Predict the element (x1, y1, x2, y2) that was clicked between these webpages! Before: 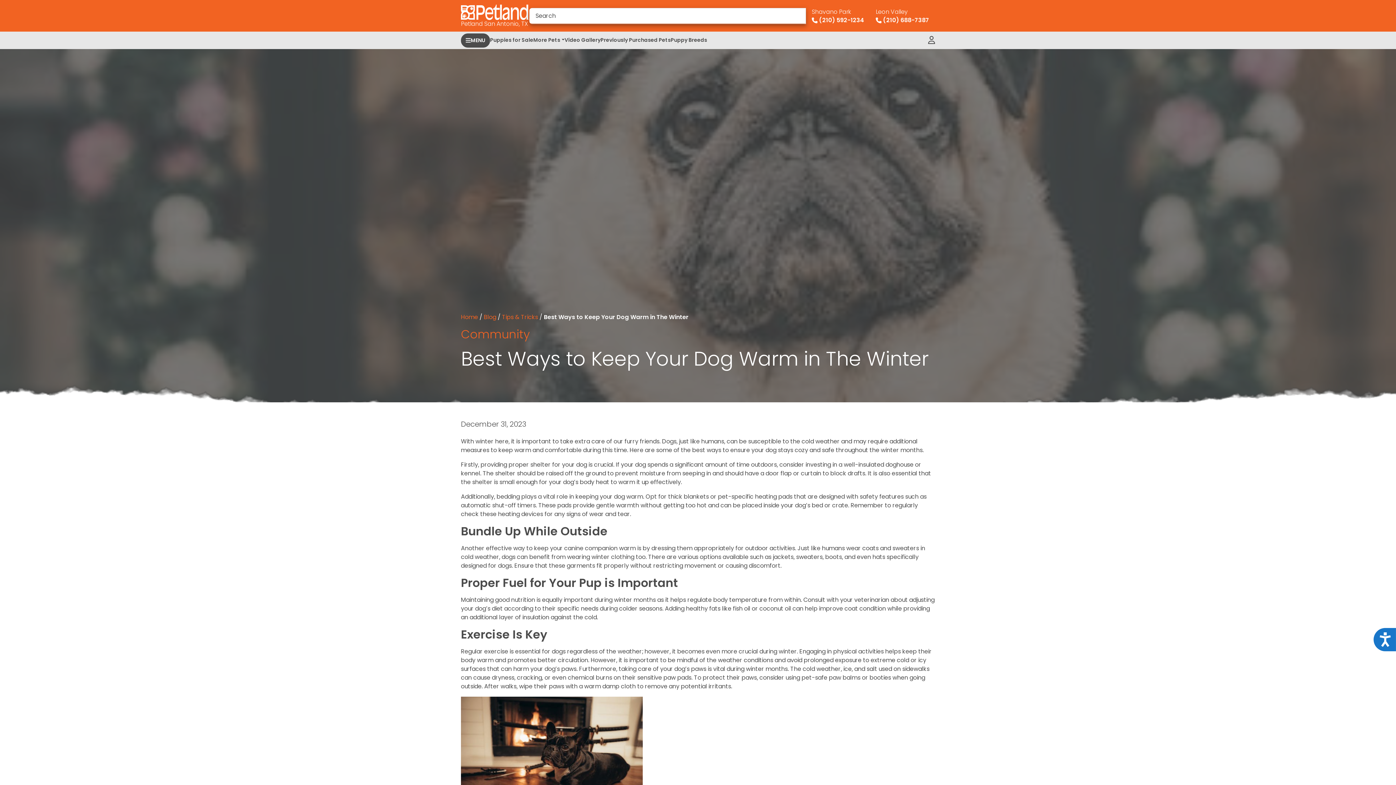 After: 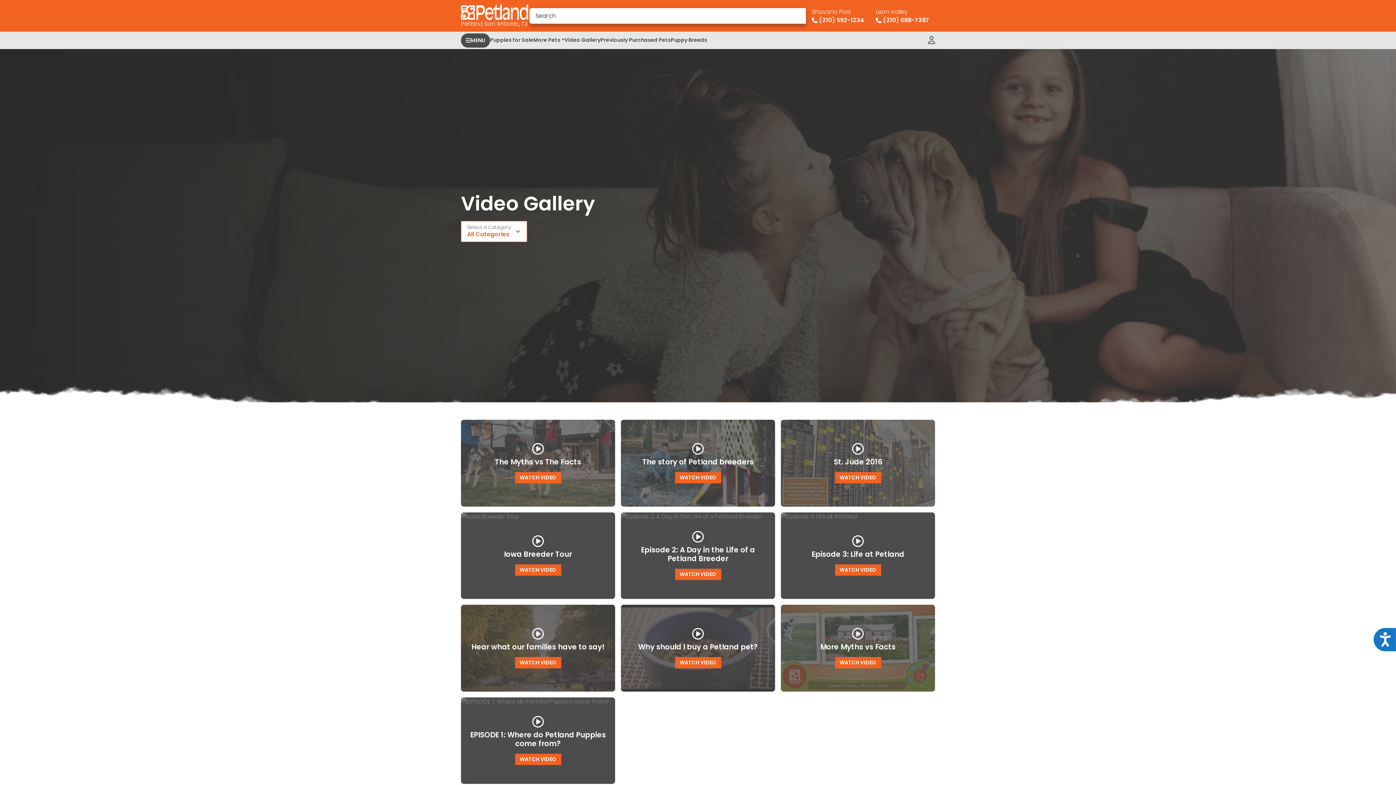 Action: label: Video Gallery bbox: (564, 31, 600, 48)